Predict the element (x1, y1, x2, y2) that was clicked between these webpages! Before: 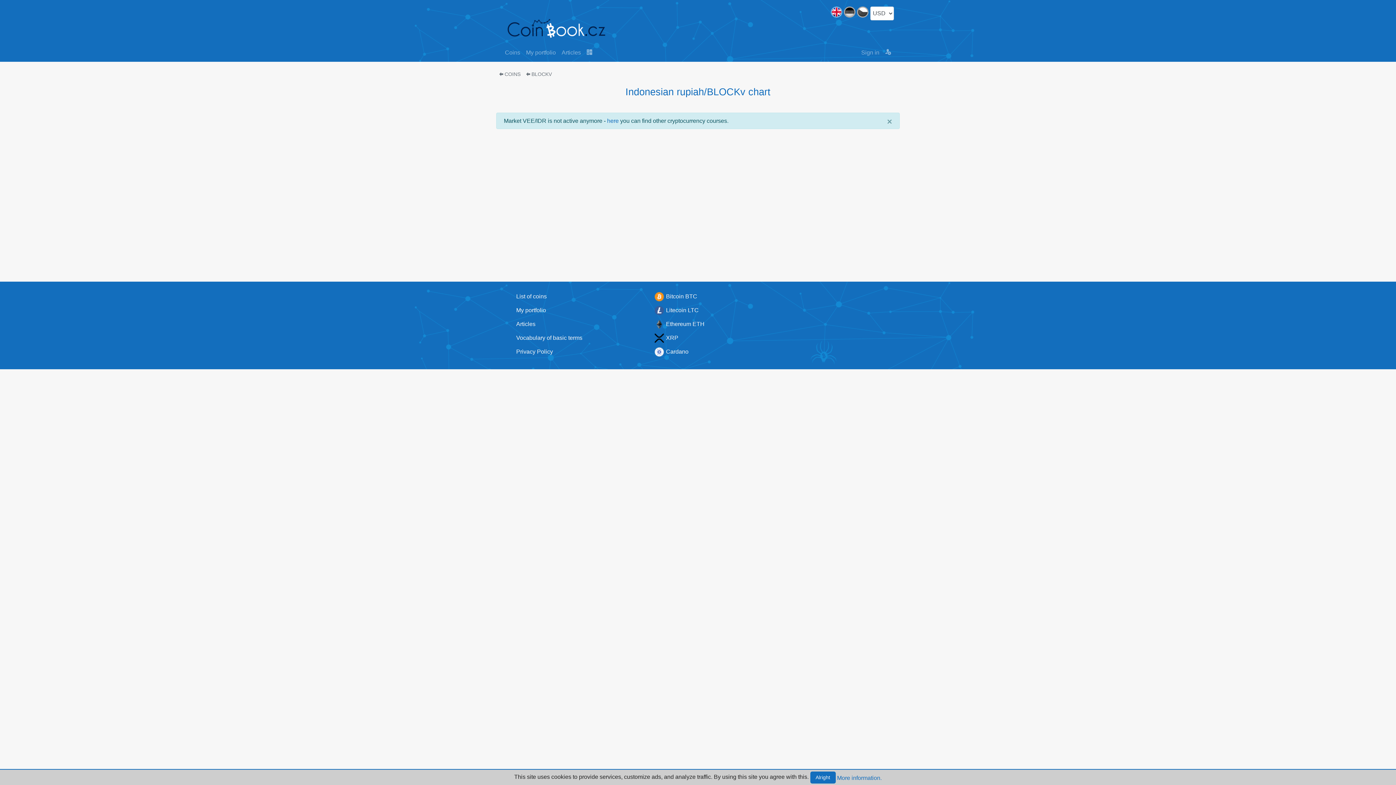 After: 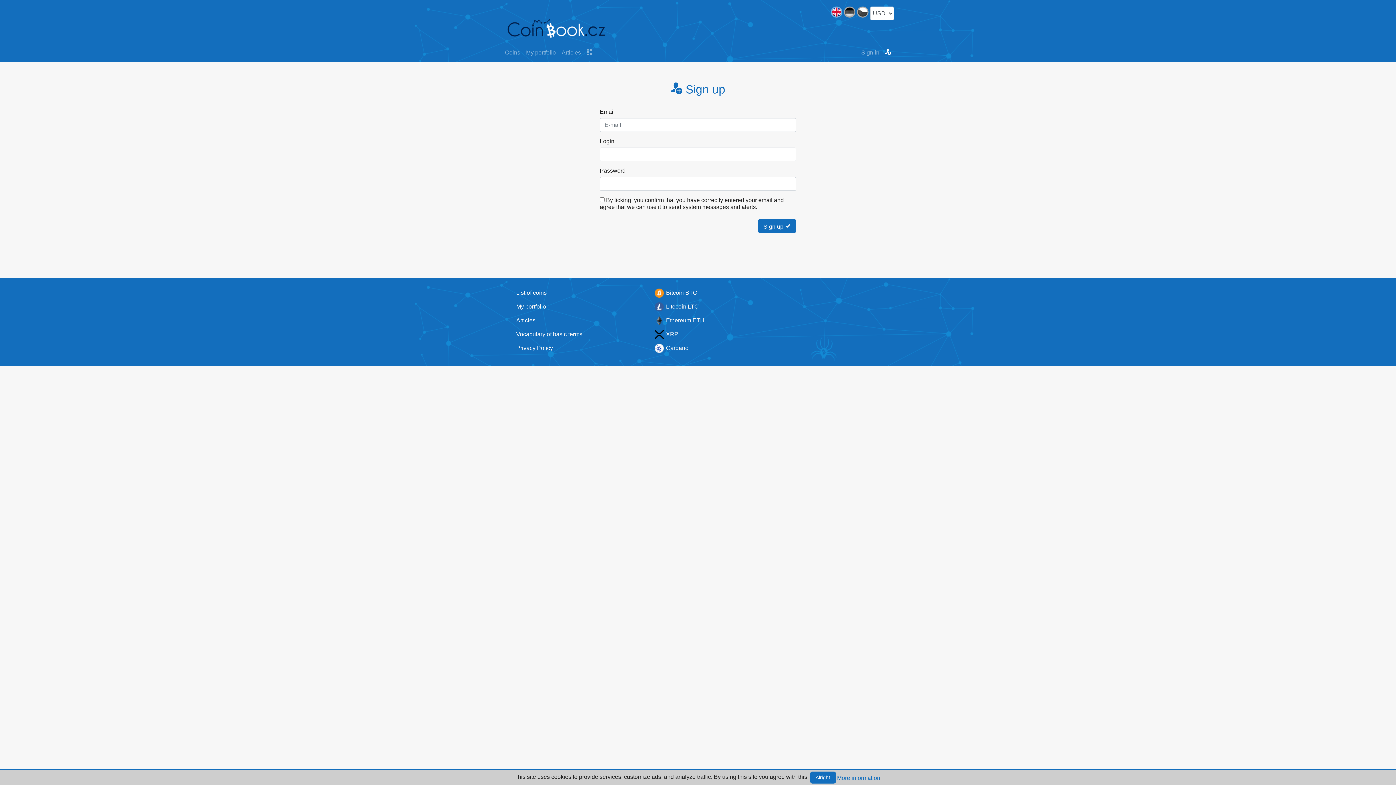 Action: bbox: (882, 46, 894, 58)